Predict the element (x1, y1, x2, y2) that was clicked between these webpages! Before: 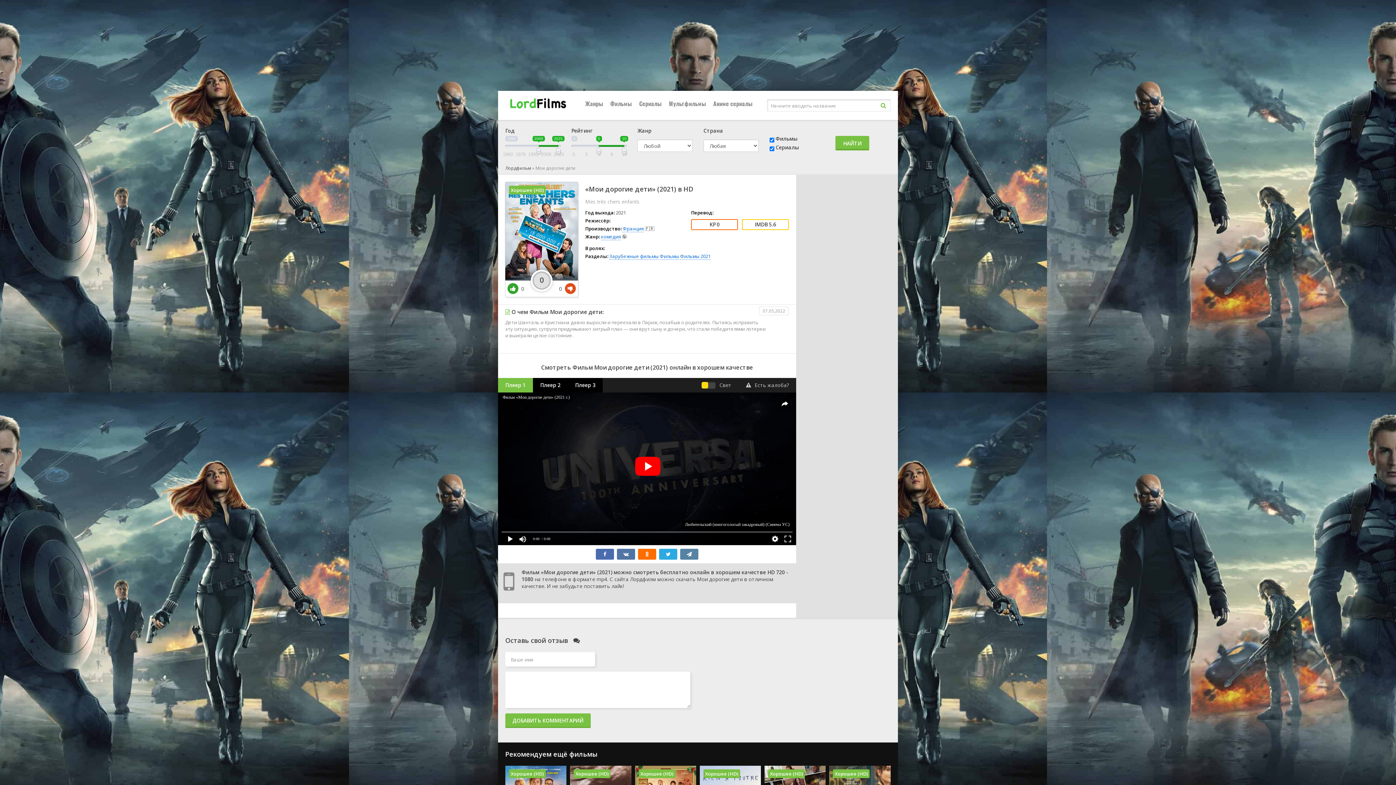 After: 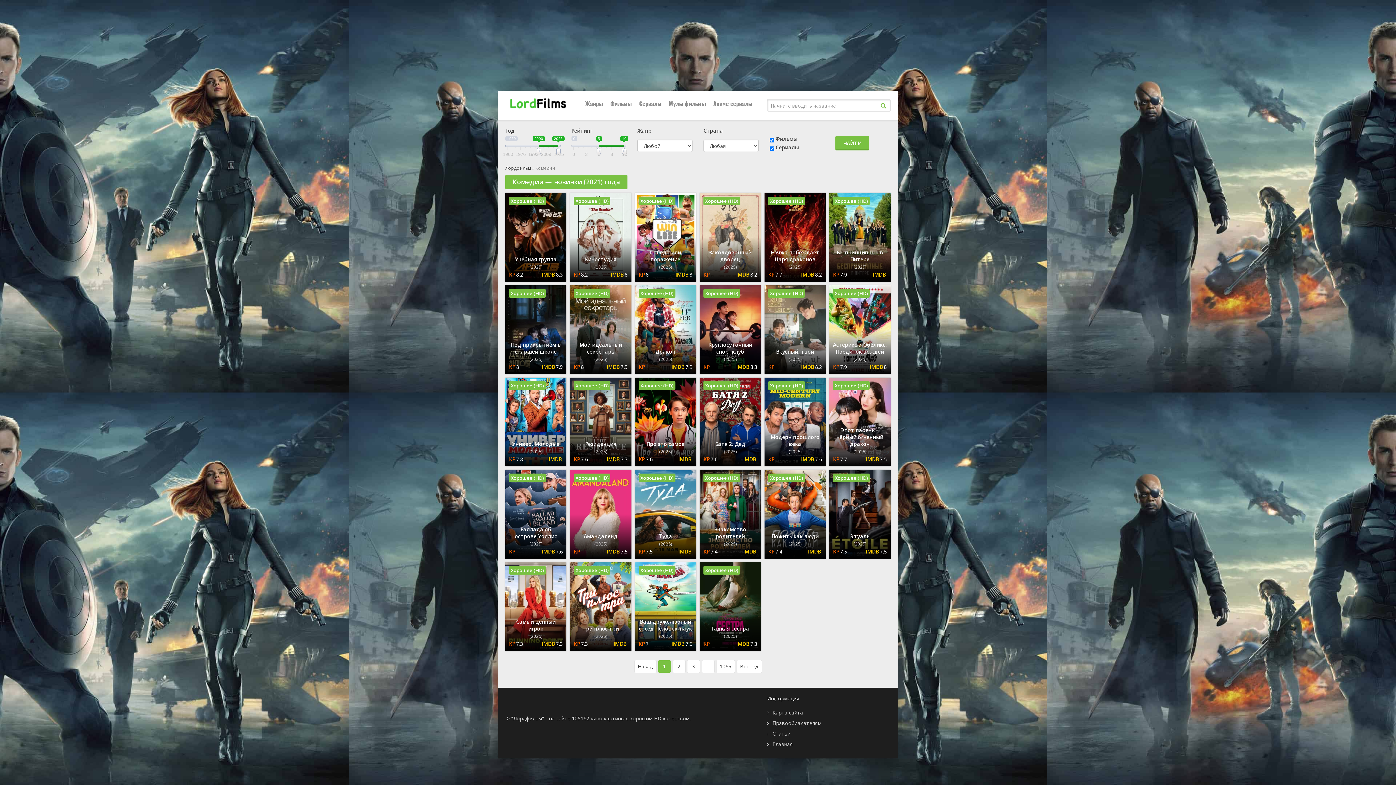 Action: bbox: (601, 233, 621, 240) label: комедия